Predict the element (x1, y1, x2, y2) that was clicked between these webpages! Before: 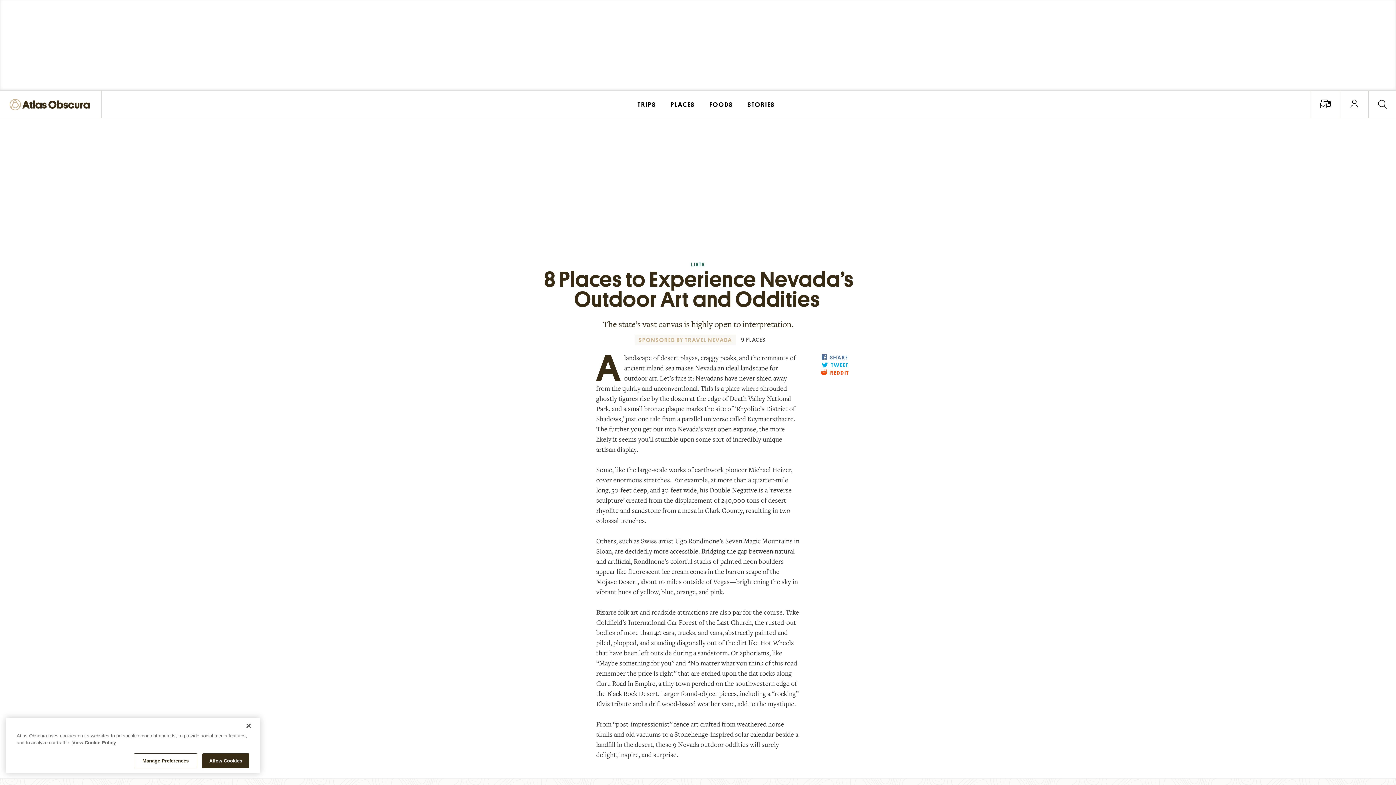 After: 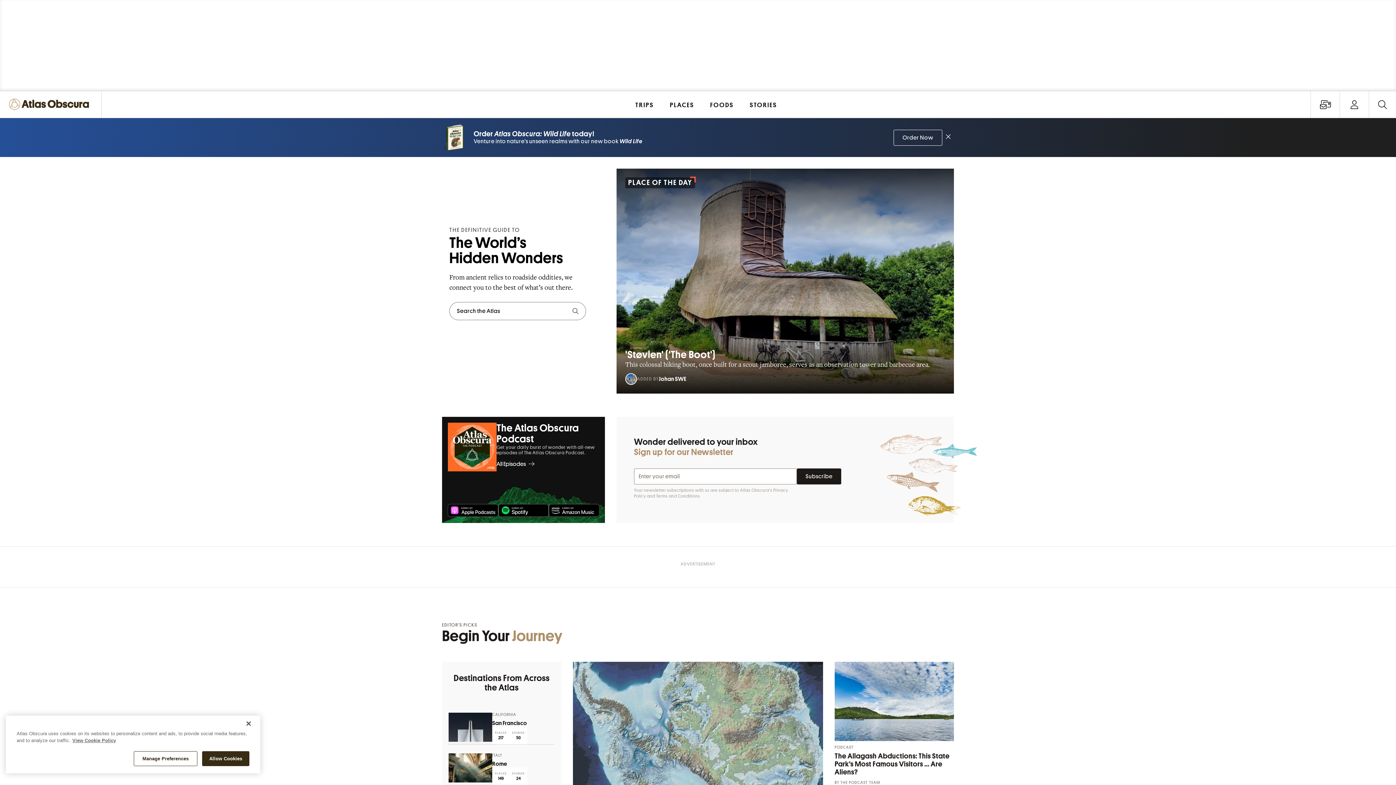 Action: bbox: (9, 96, 93, 113)